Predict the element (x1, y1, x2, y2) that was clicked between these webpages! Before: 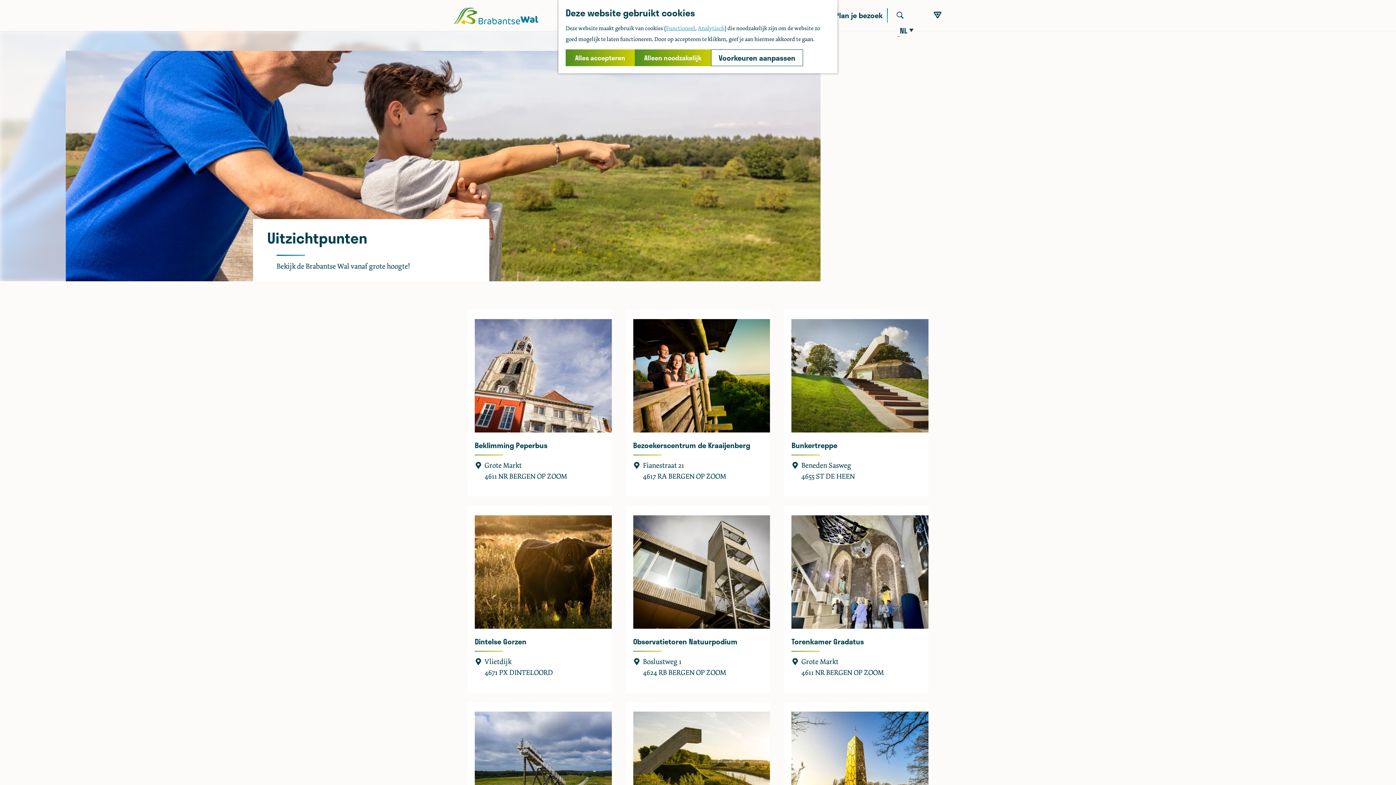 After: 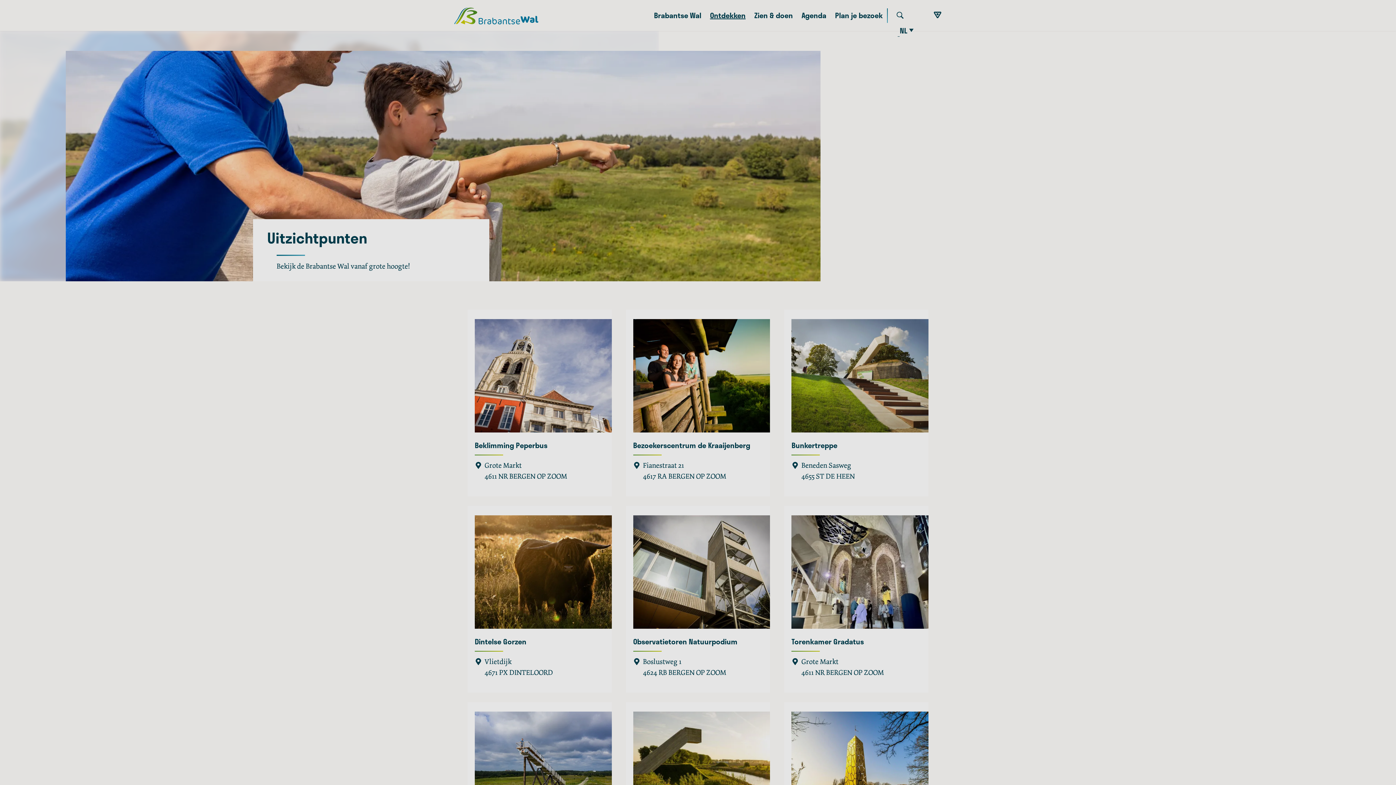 Action: bbox: (711, 49, 803, 66) label: Voorkeuren aanpassen